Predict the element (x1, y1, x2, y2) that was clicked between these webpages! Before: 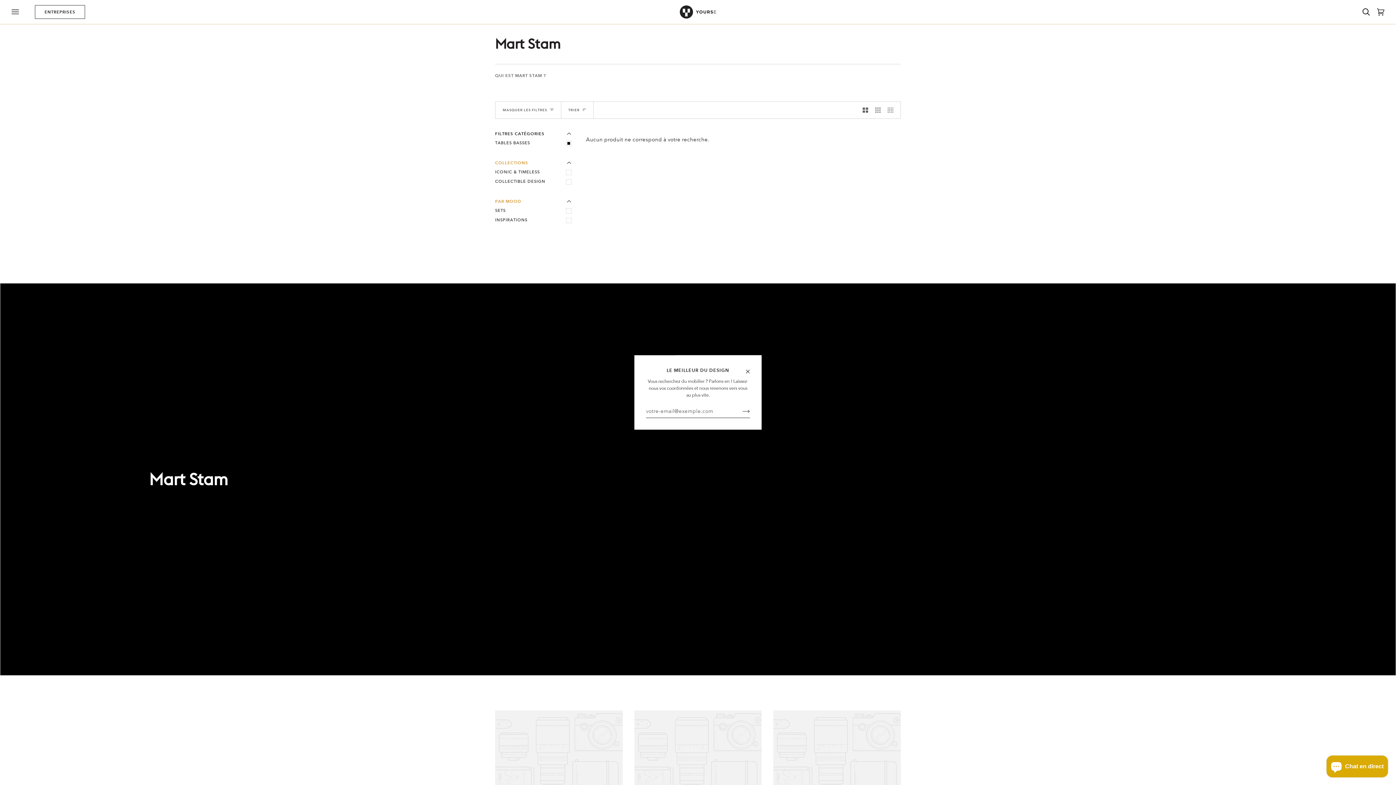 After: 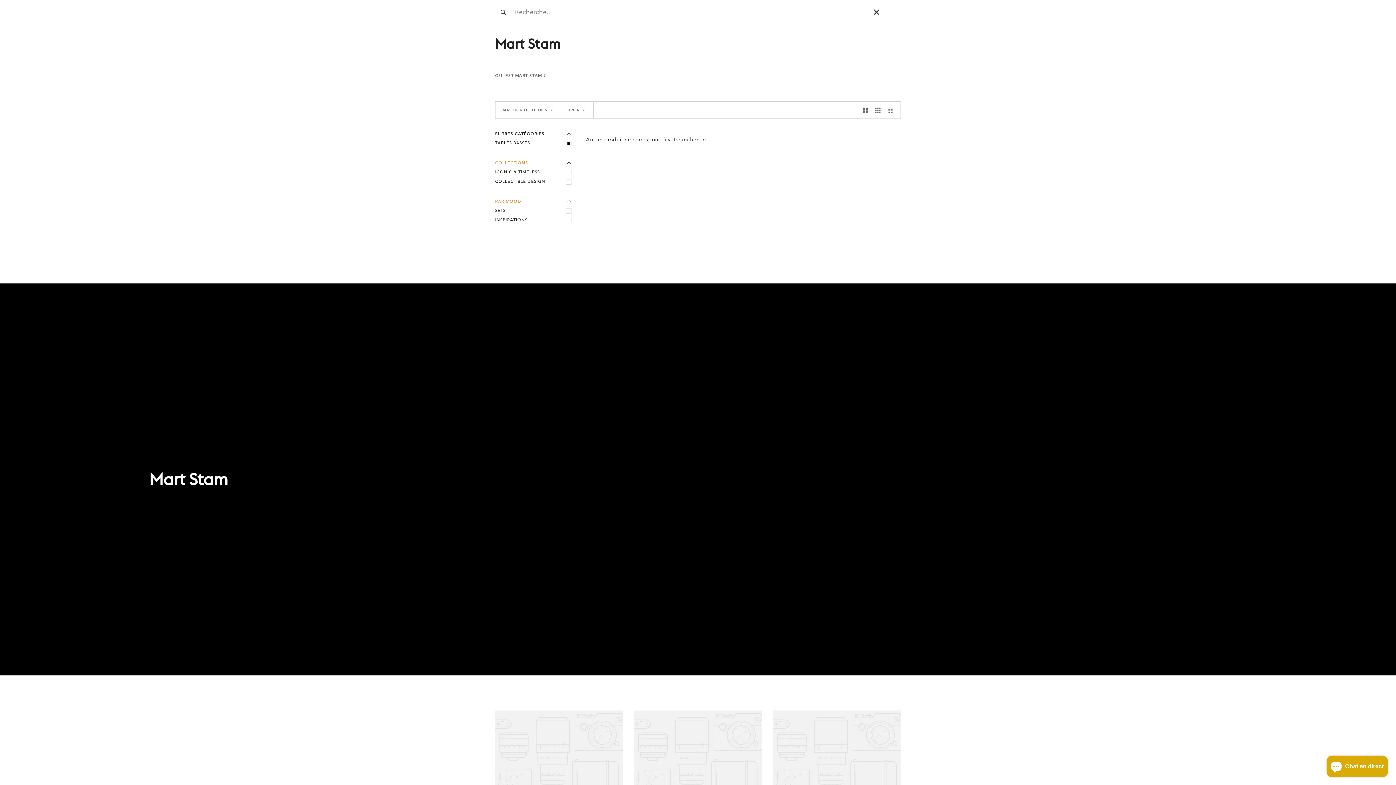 Action: bbox: (1355, 0, 1370, 24)